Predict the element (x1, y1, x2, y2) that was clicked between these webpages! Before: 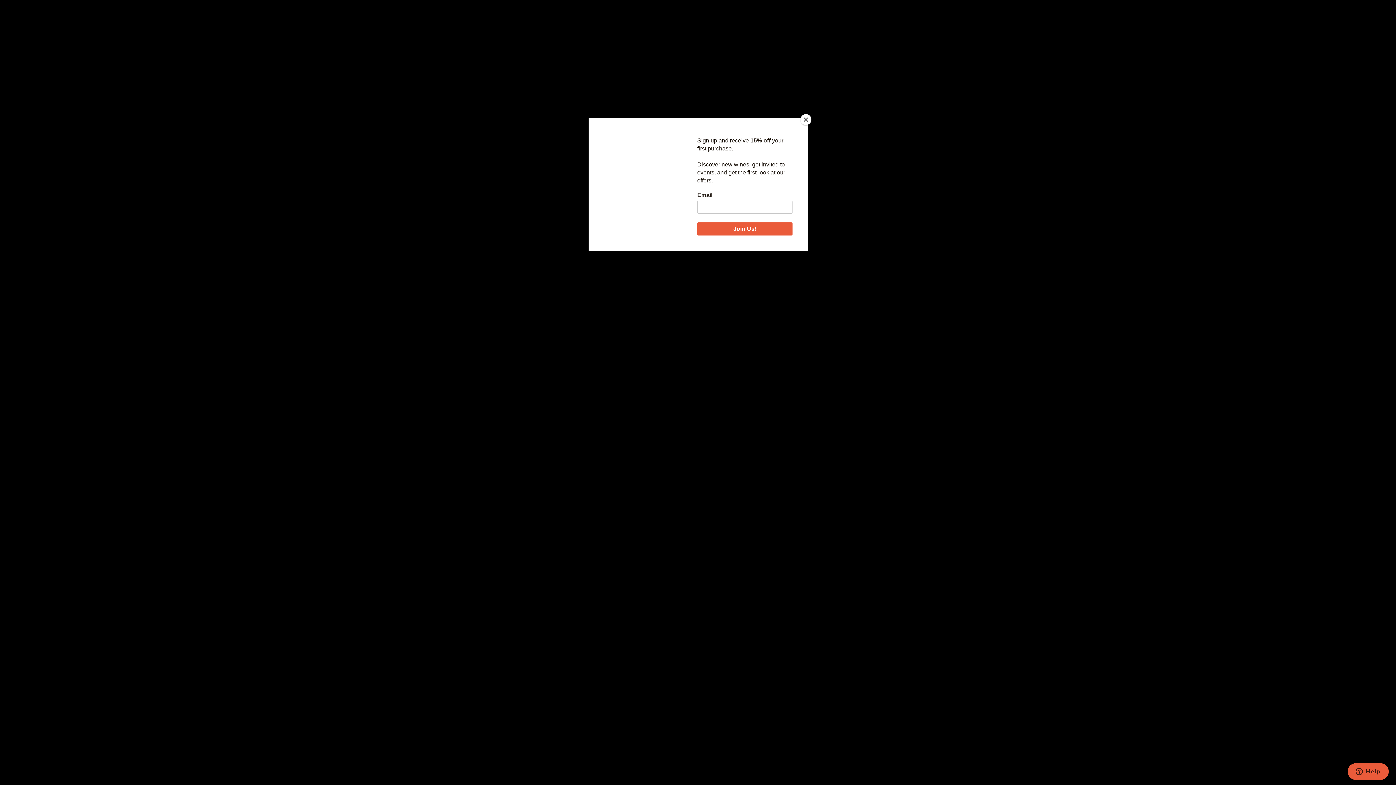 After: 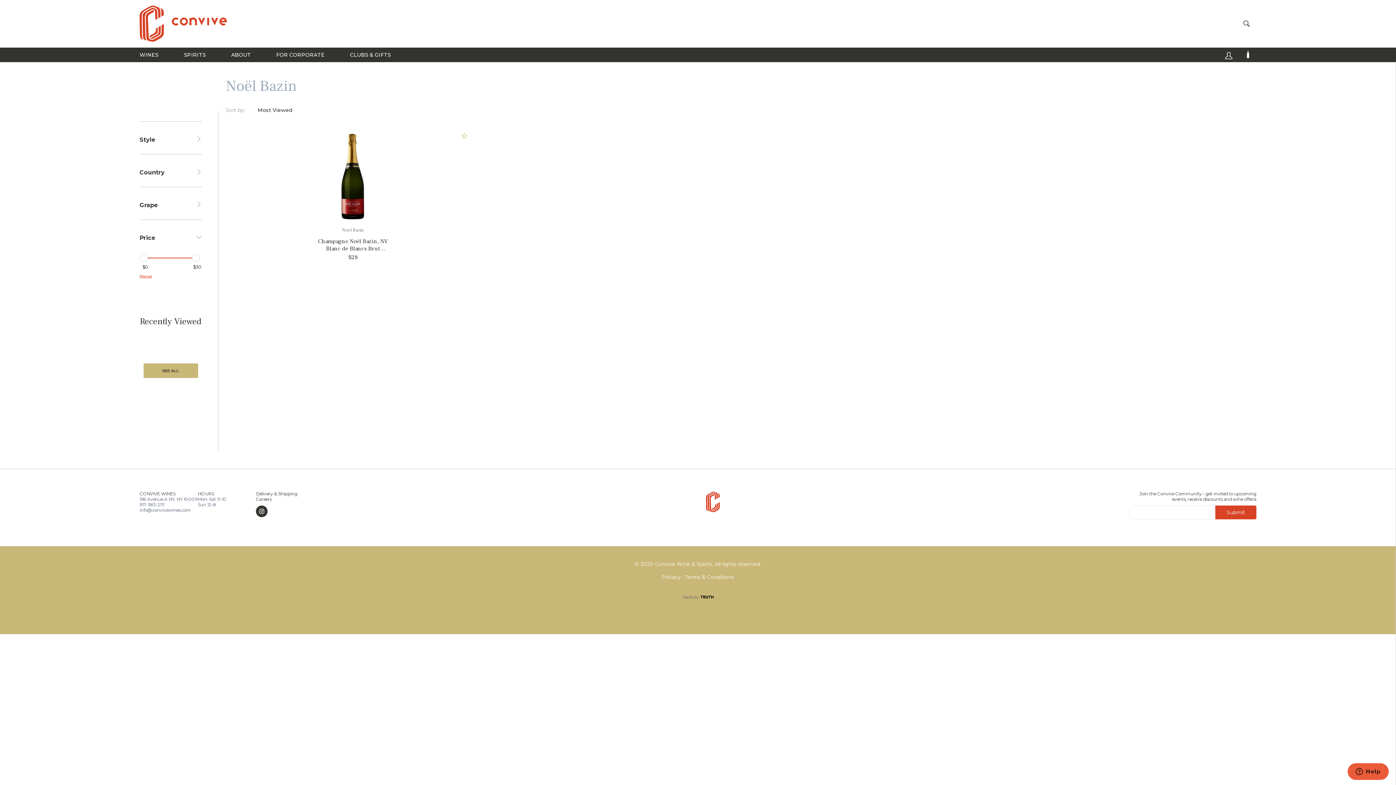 Action: label: Close bbox: (800, 114, 811, 125)